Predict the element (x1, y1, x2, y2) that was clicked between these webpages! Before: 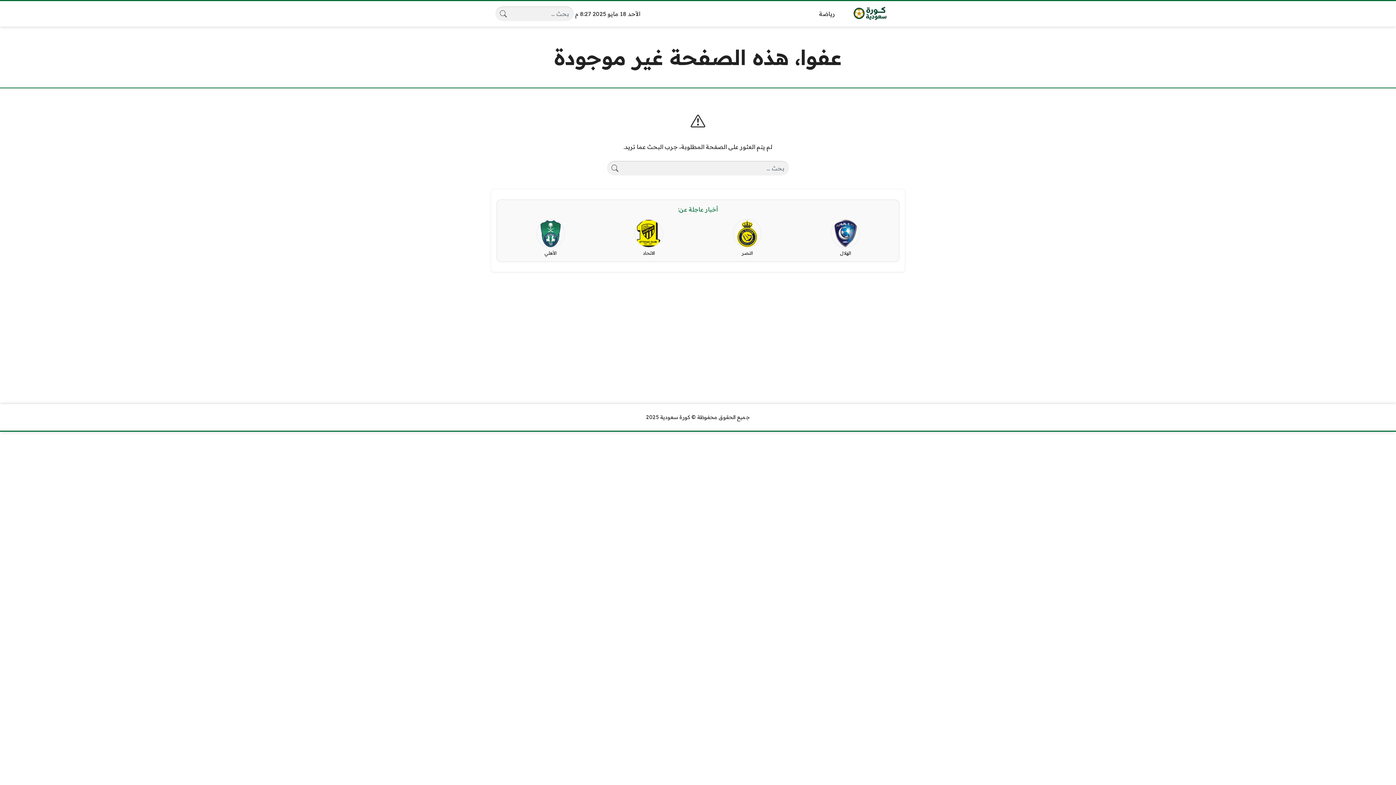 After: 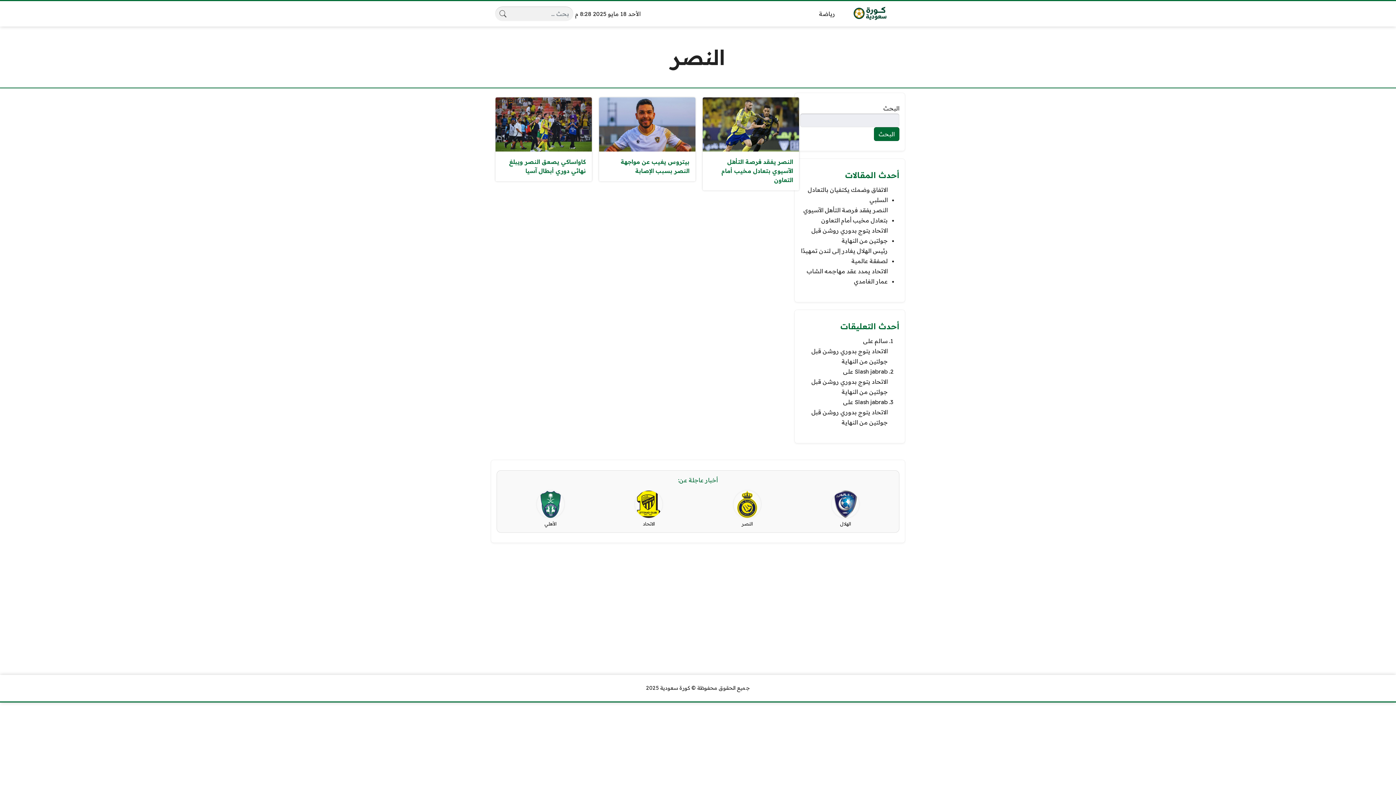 Action: label: النصر bbox: (733, 219, 761, 257)